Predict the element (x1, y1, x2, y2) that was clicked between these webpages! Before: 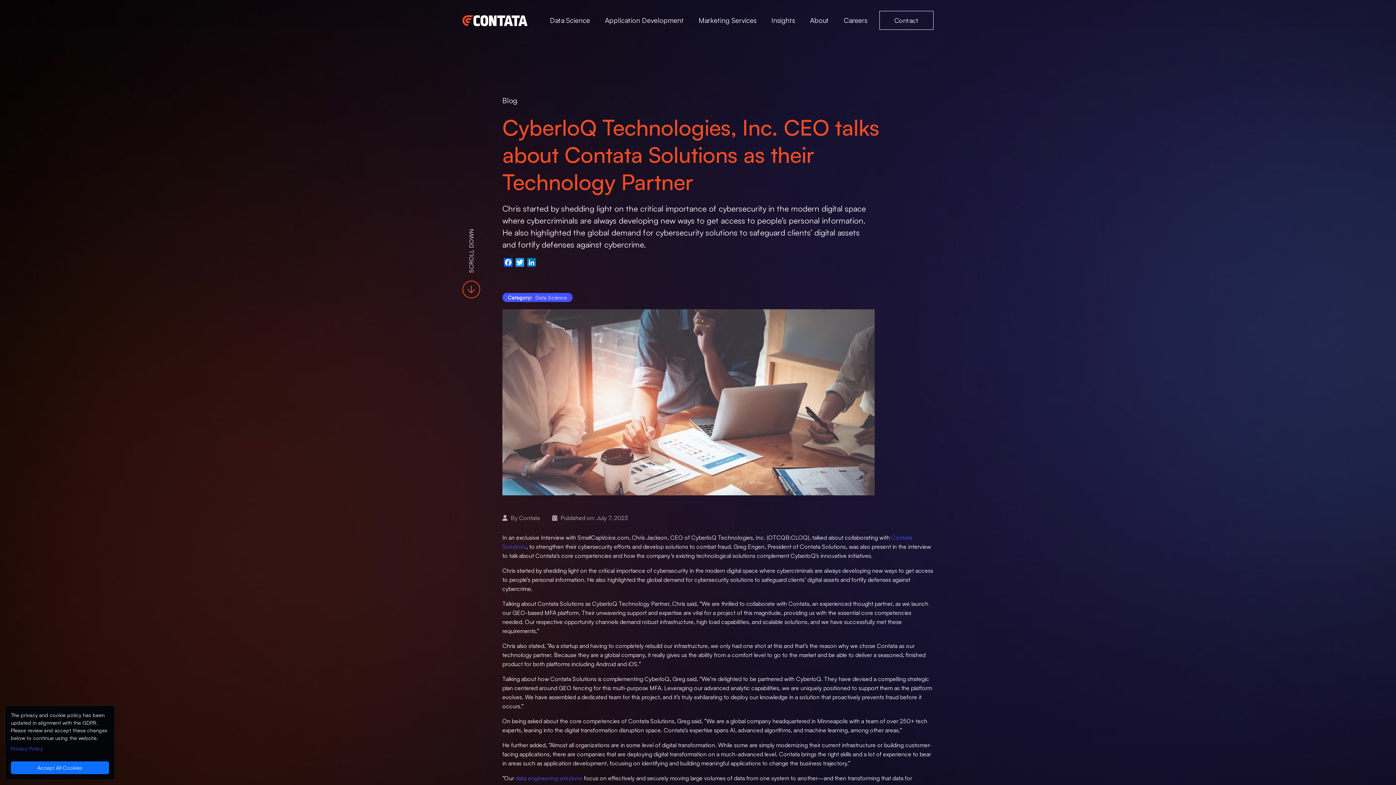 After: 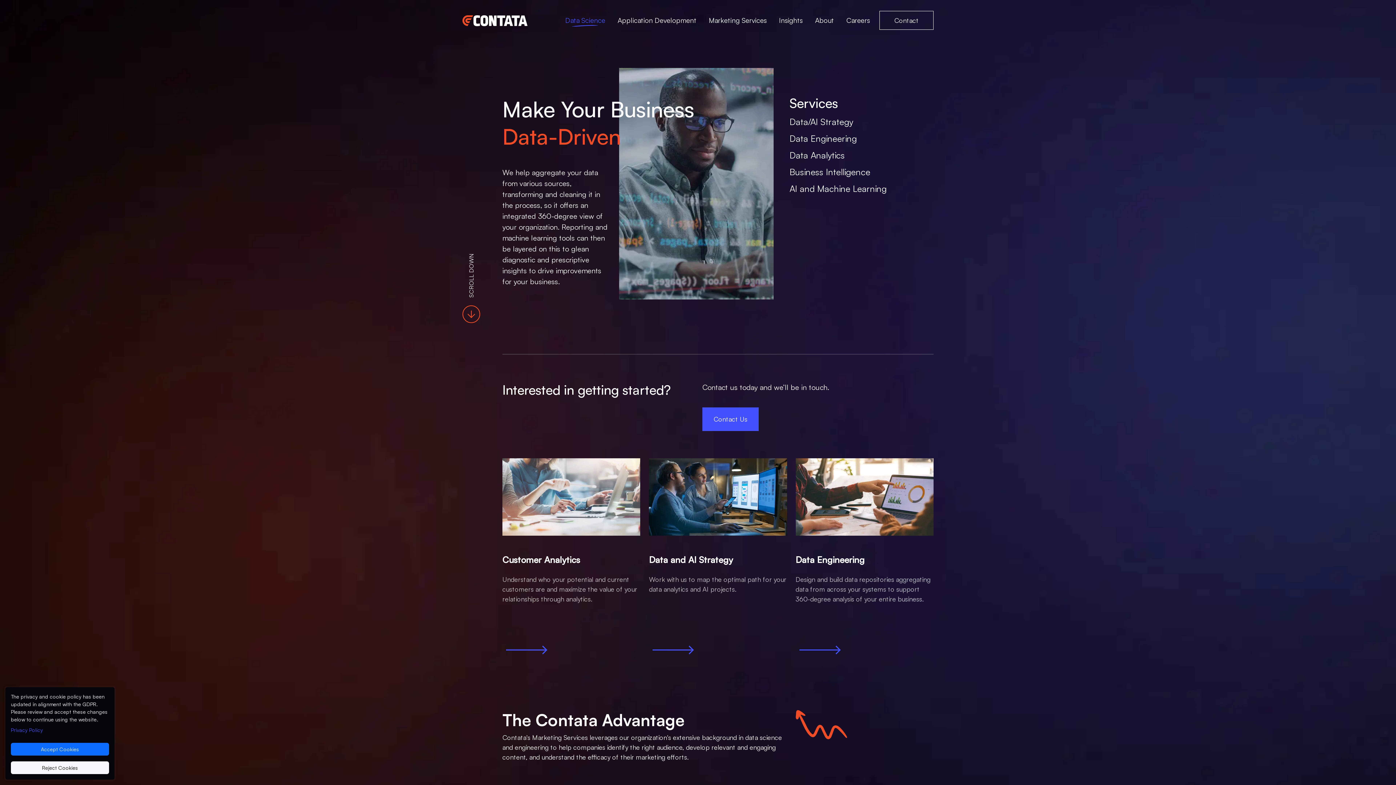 Action: label: Data Science bbox: (547, 12, 593, 28)